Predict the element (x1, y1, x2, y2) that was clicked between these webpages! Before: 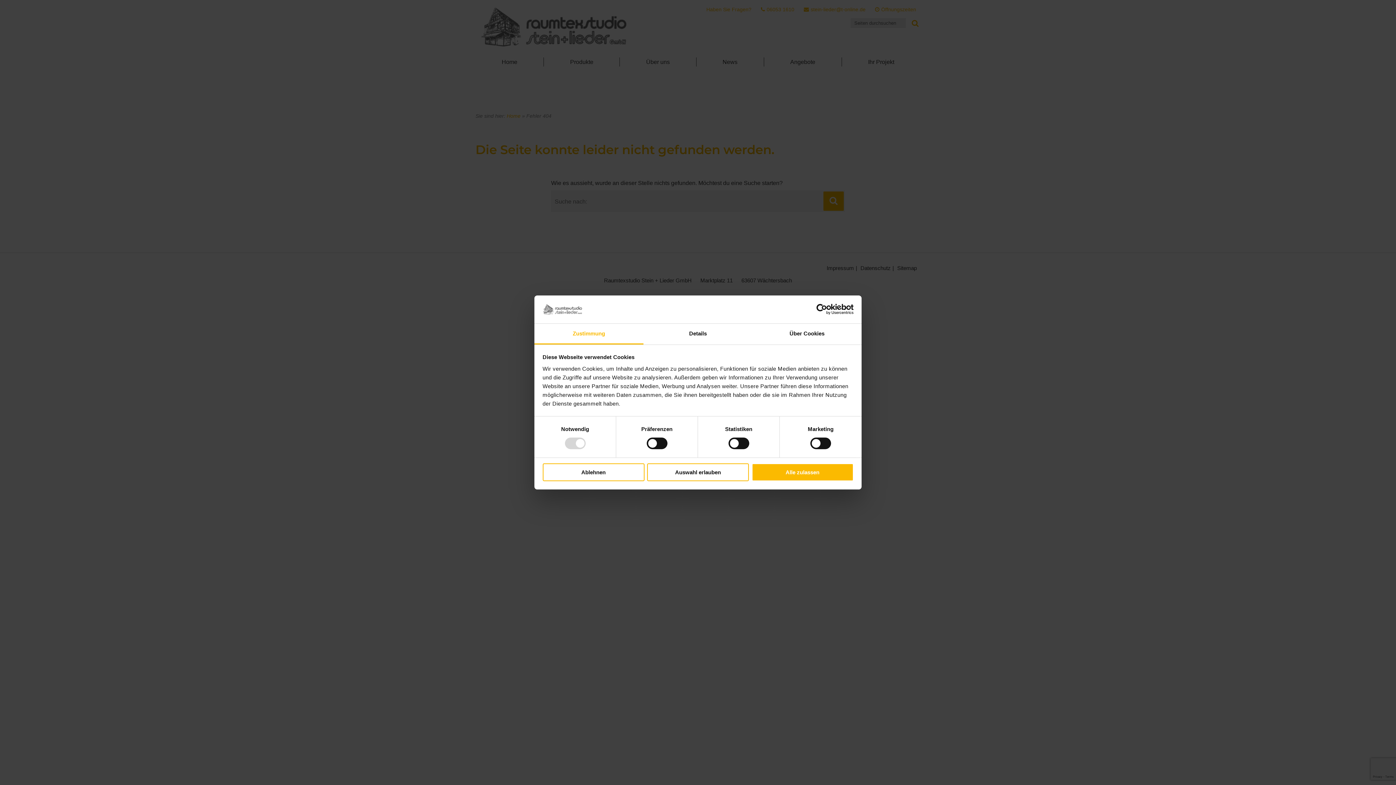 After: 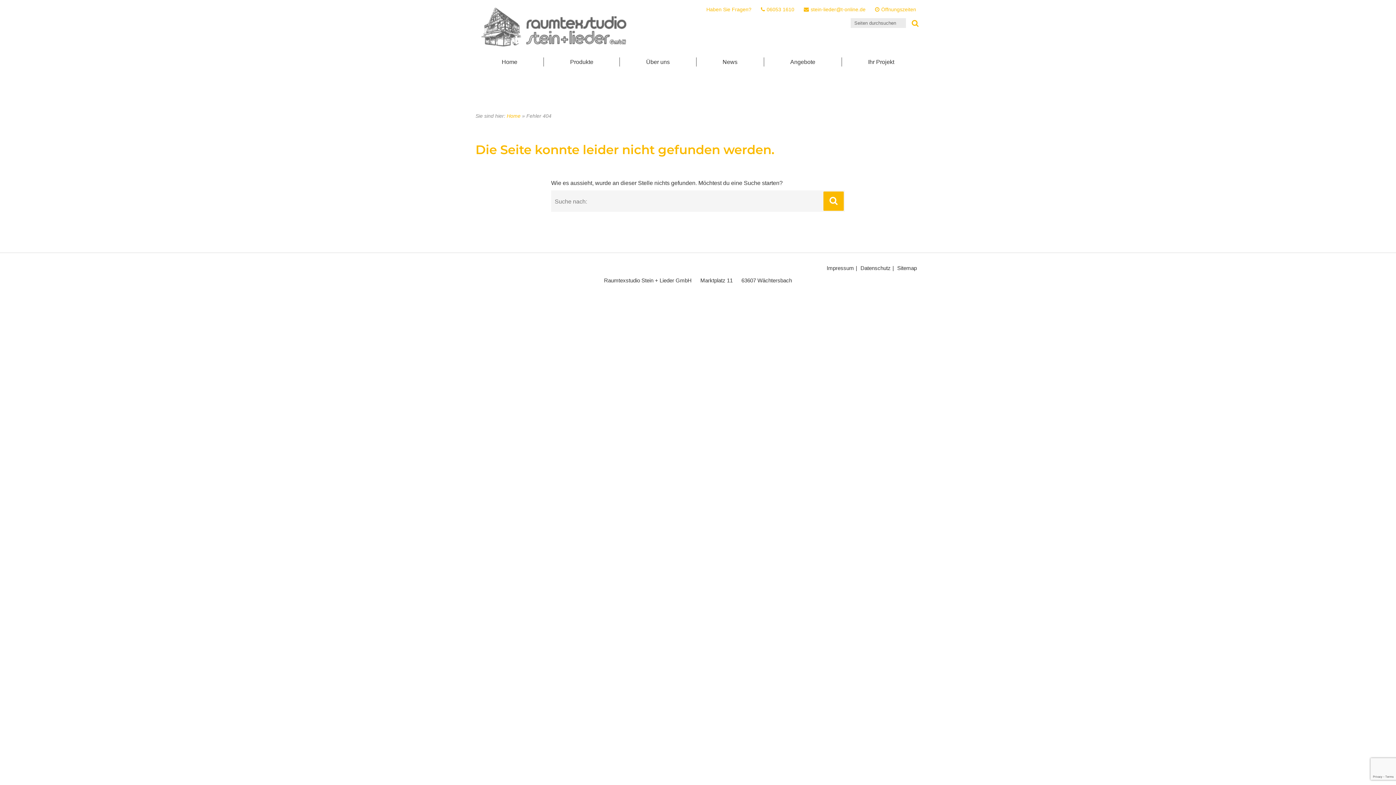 Action: bbox: (751, 463, 853, 481) label: Alle zulassen